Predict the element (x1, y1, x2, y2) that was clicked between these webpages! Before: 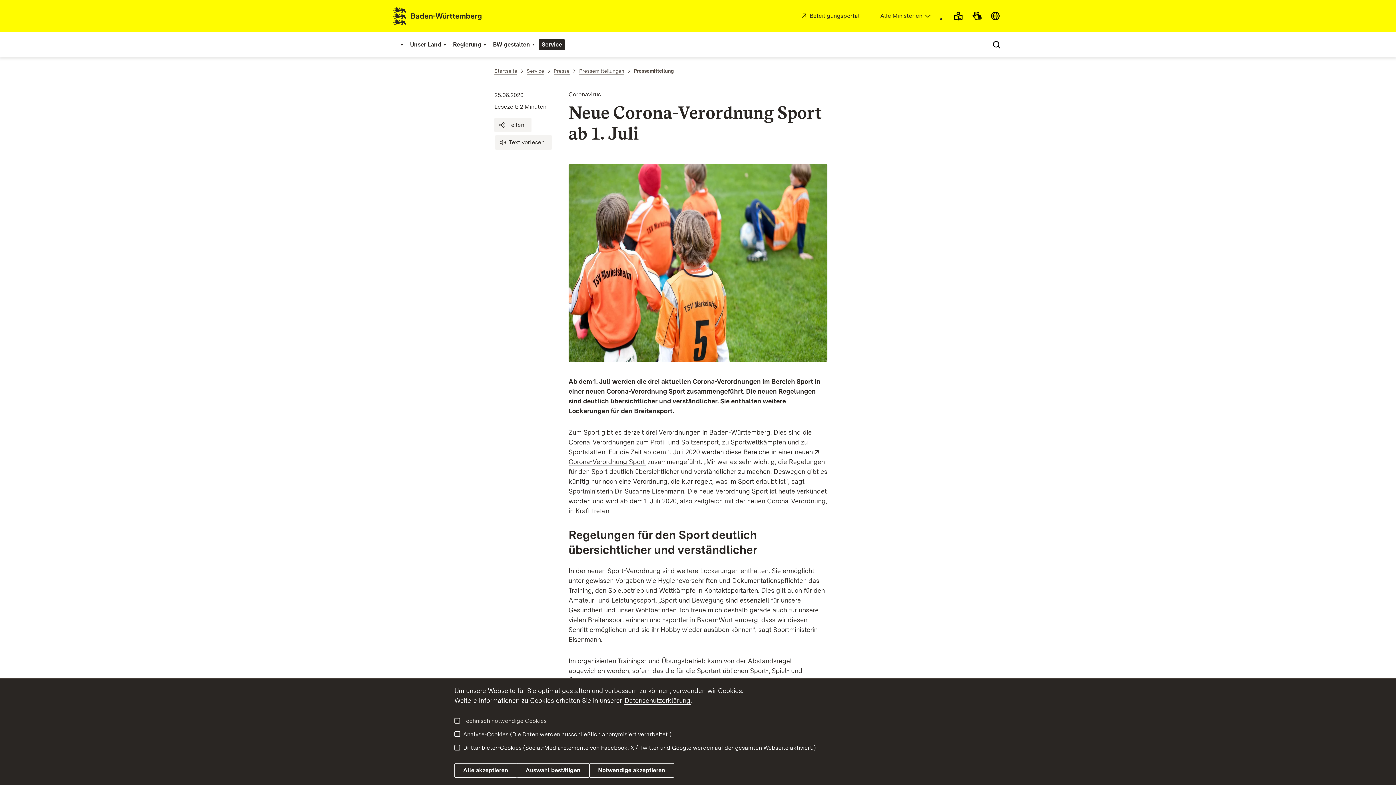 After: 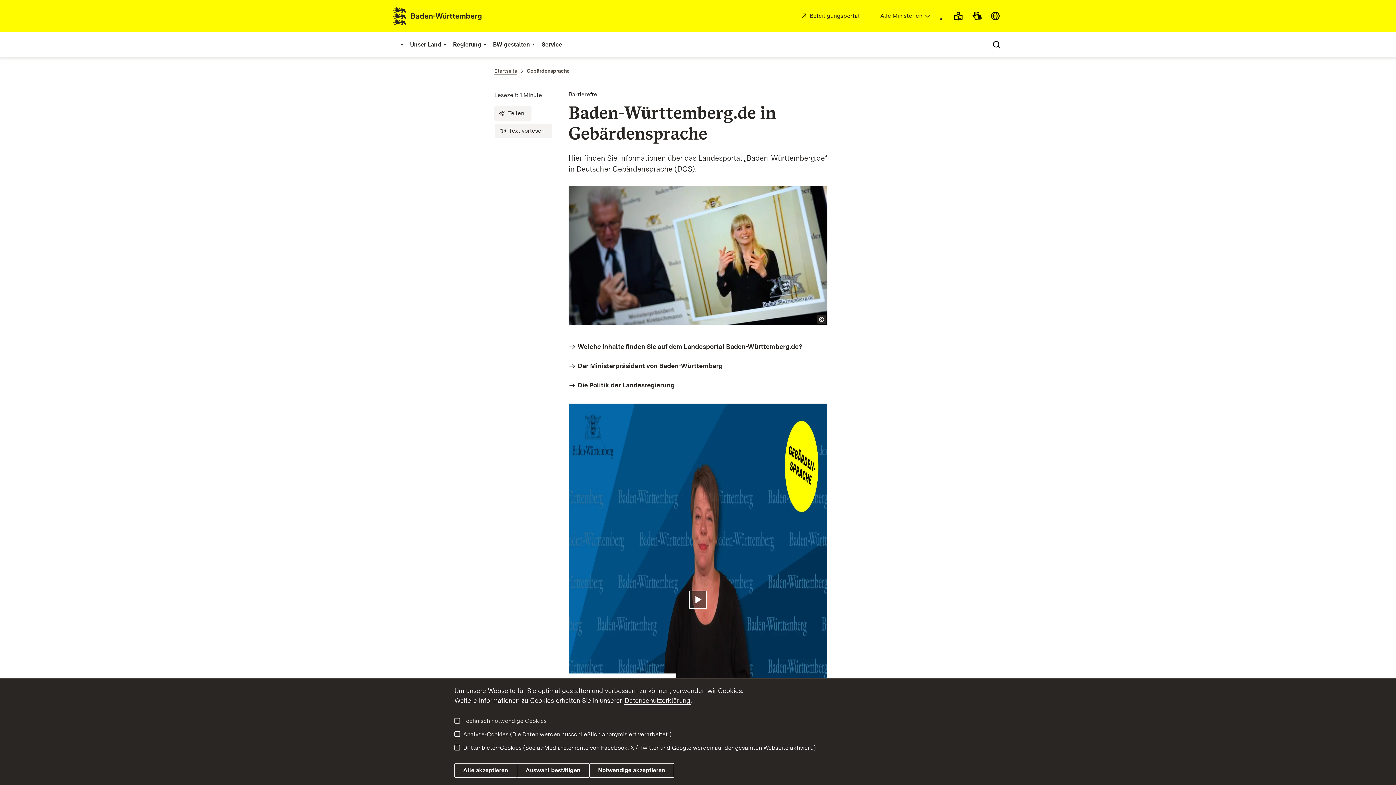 Action: bbox: (970, 8, 984, 23)